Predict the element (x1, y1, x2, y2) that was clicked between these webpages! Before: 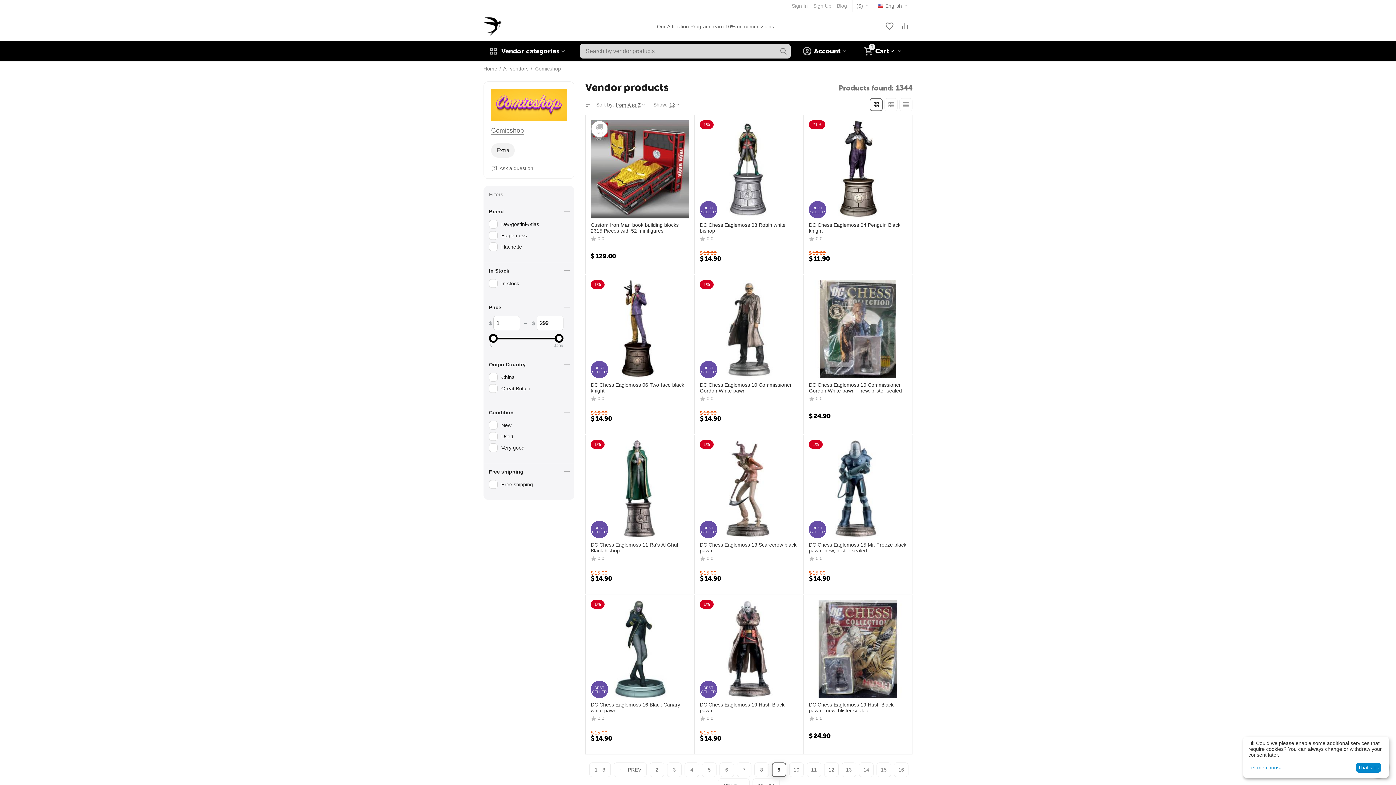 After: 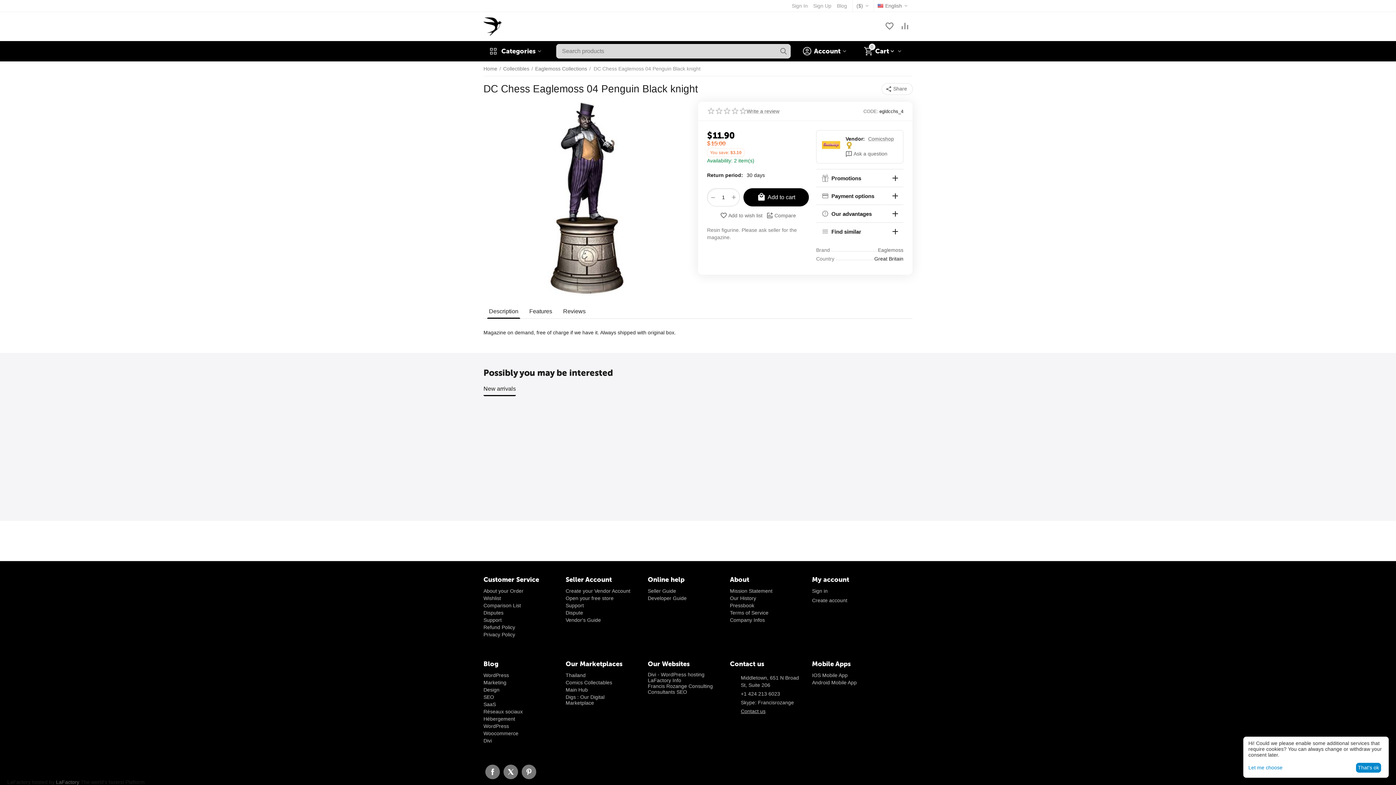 Action: label: DC Chess Eaglemoss 04 Penguin Black knight bbox: (809, 222, 907, 233)